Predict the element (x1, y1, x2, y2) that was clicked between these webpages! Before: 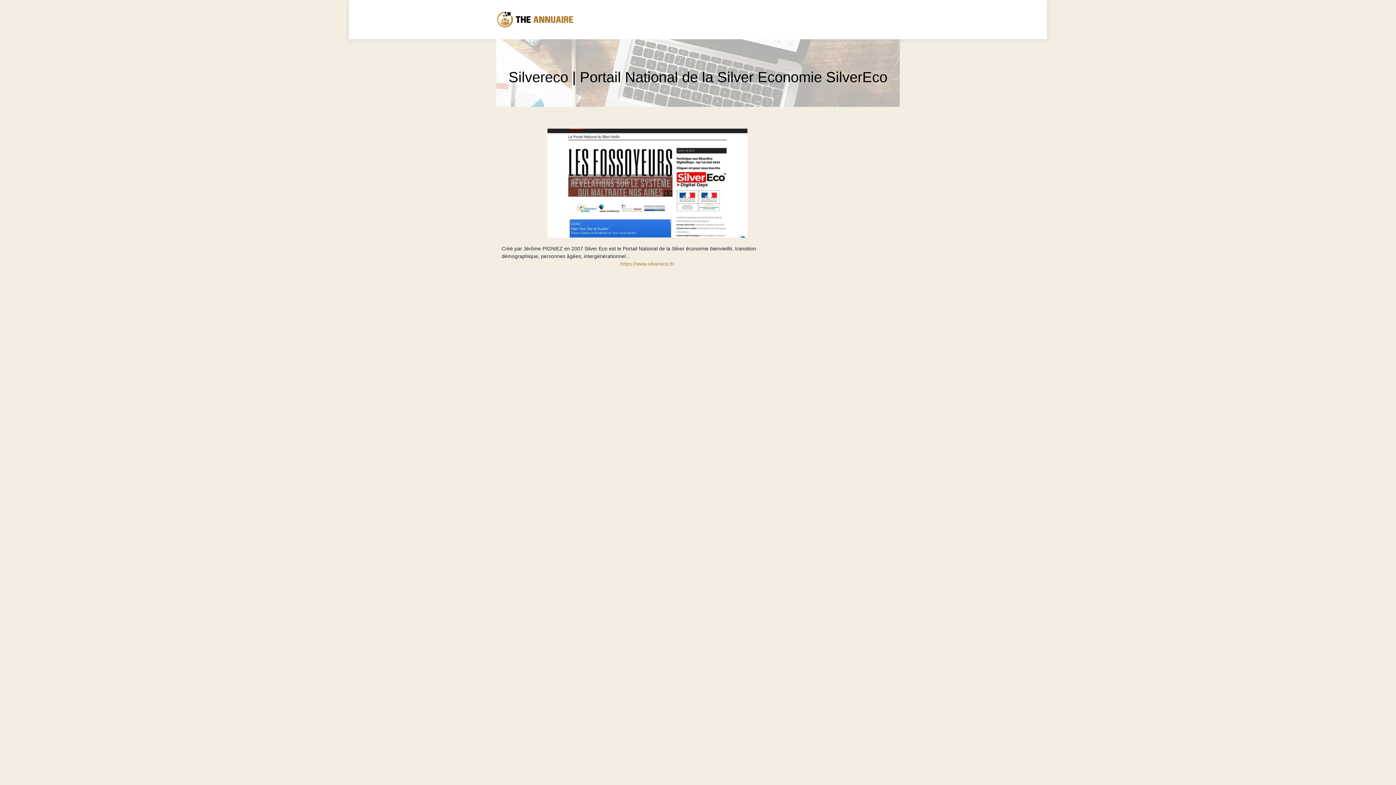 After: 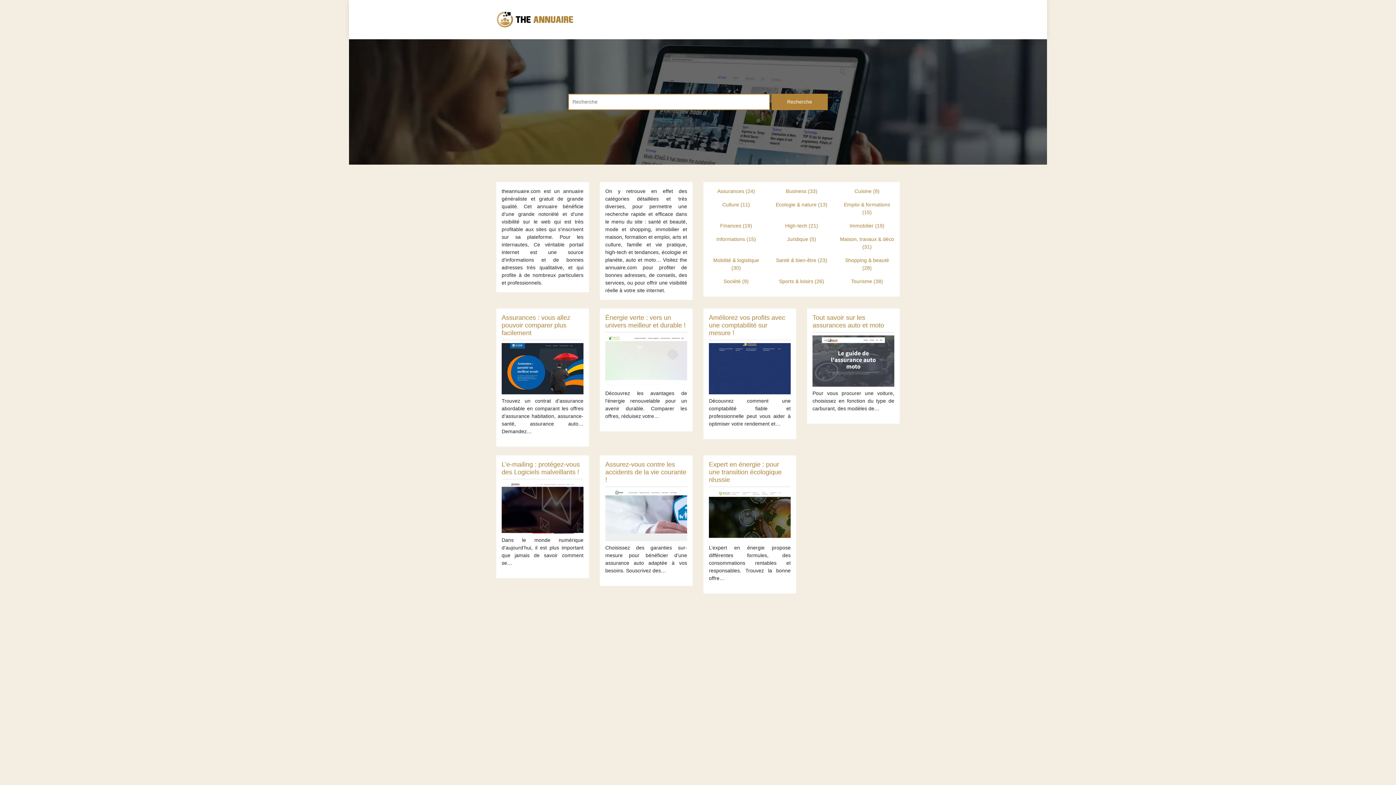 Action: bbox: (496, 10, 573, 29)